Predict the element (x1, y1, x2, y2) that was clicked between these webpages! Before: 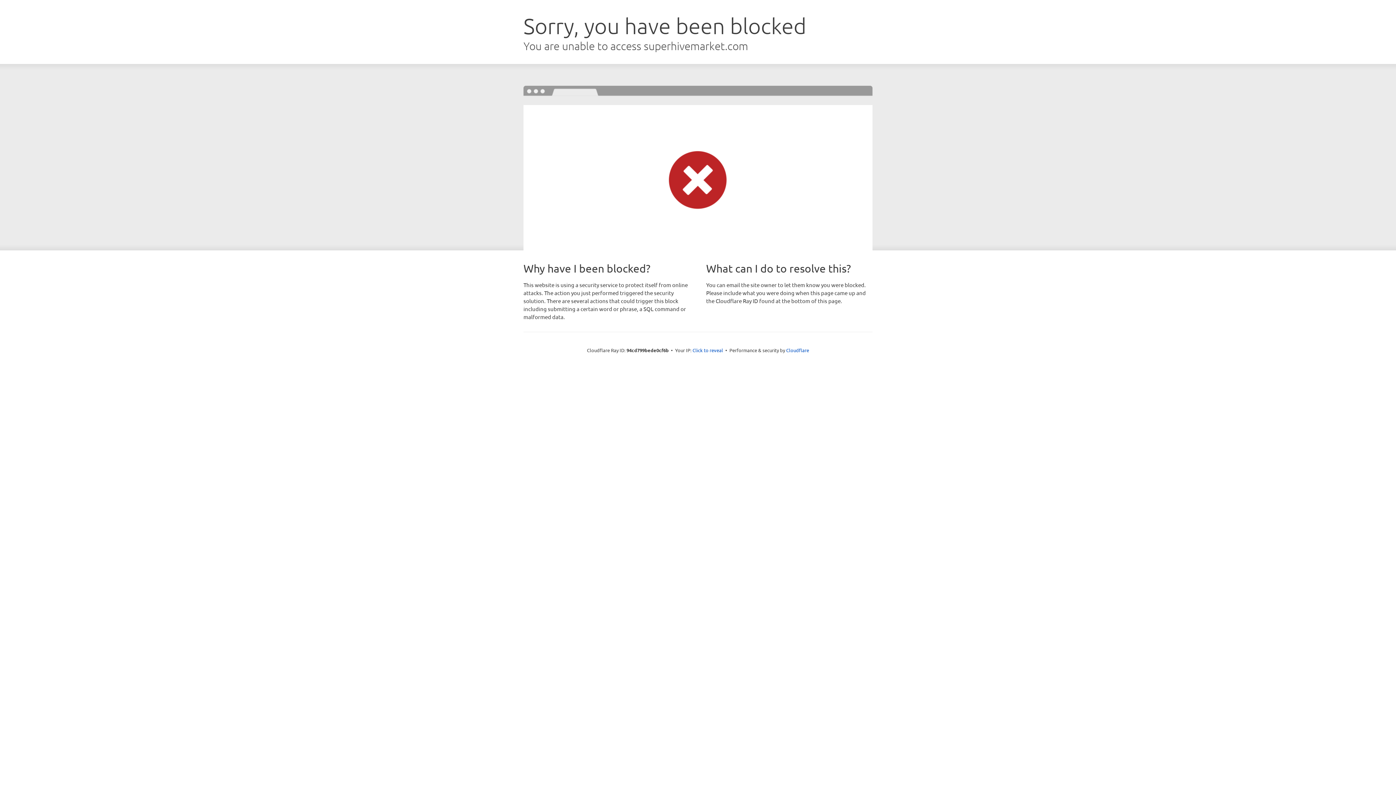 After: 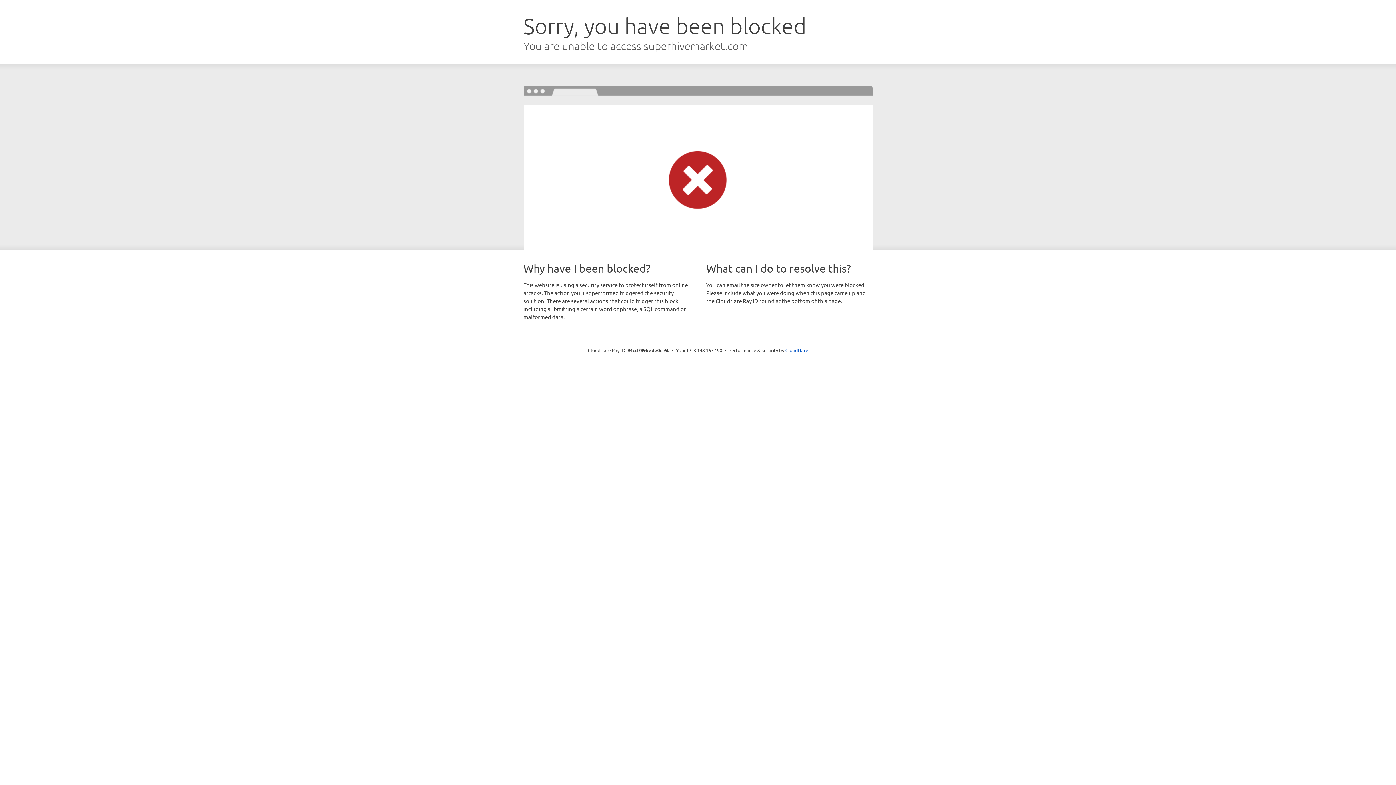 Action: label: Click to reveal bbox: (692, 346, 723, 353)